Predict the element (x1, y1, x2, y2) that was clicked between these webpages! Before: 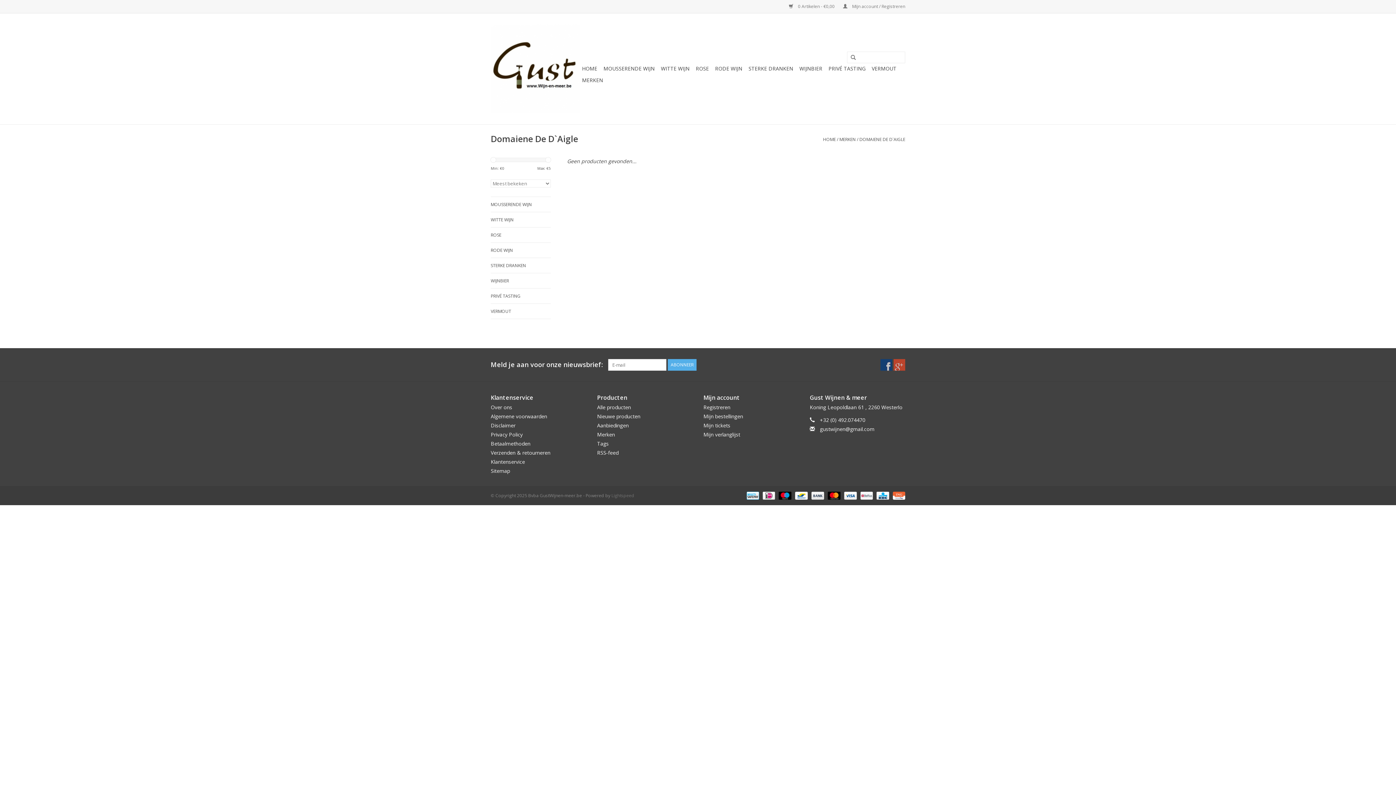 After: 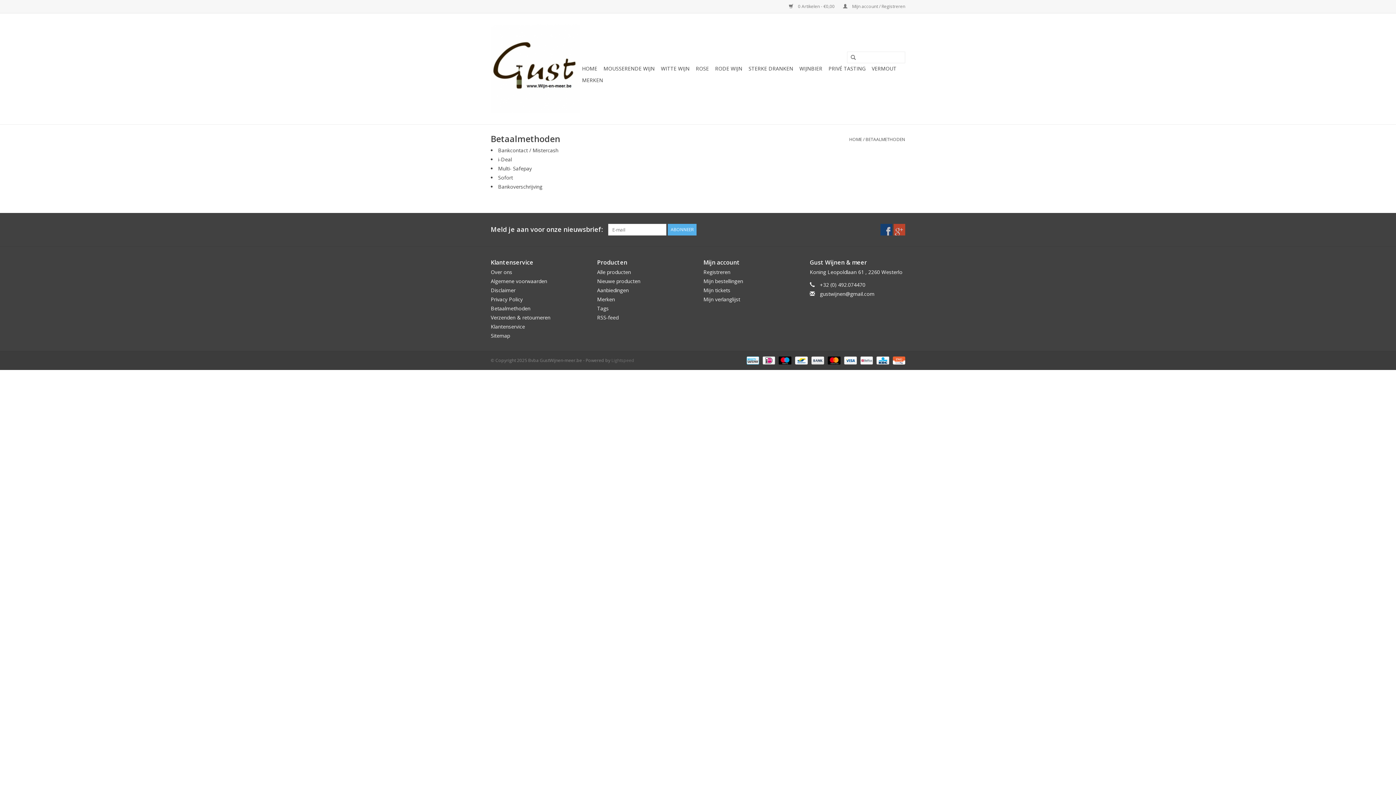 Action: bbox: (858, 492, 874, 498) label:  